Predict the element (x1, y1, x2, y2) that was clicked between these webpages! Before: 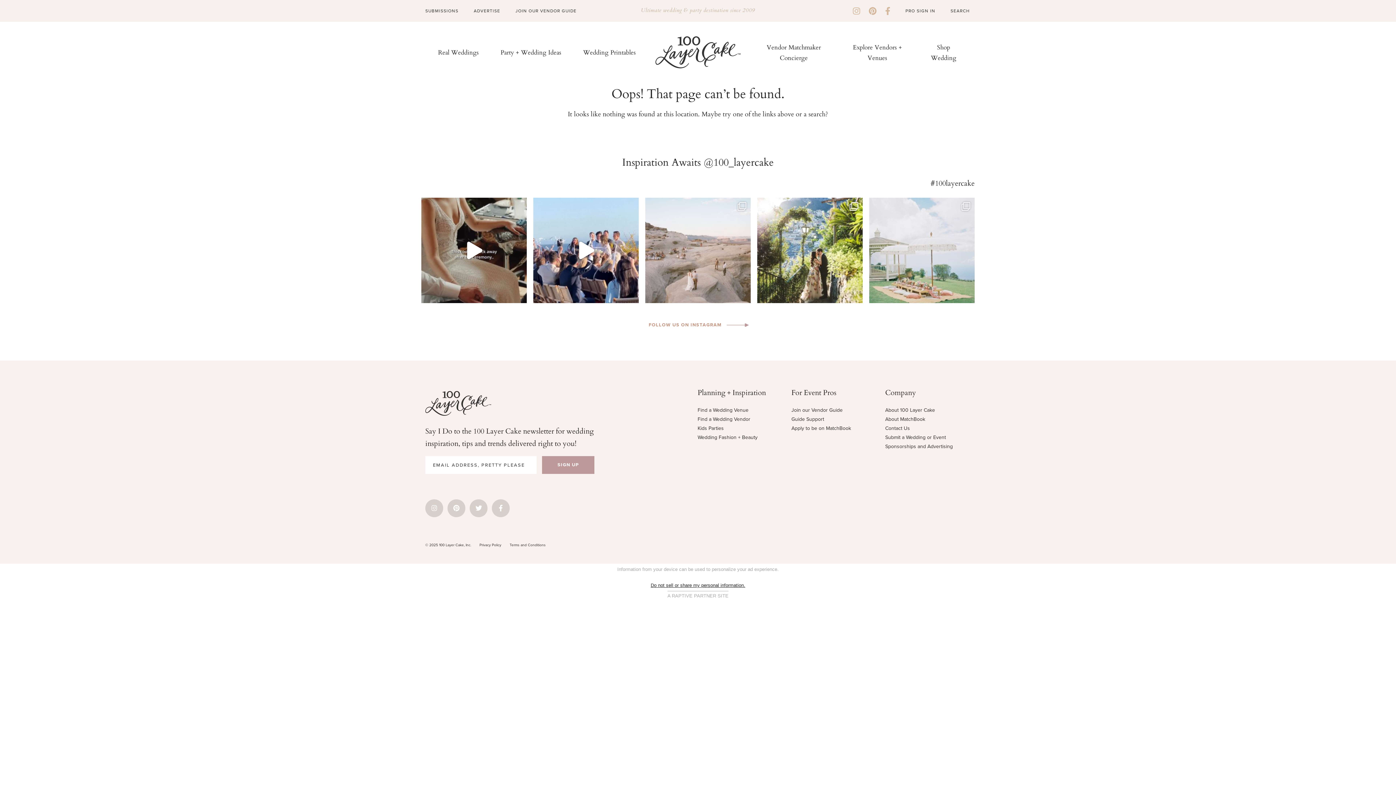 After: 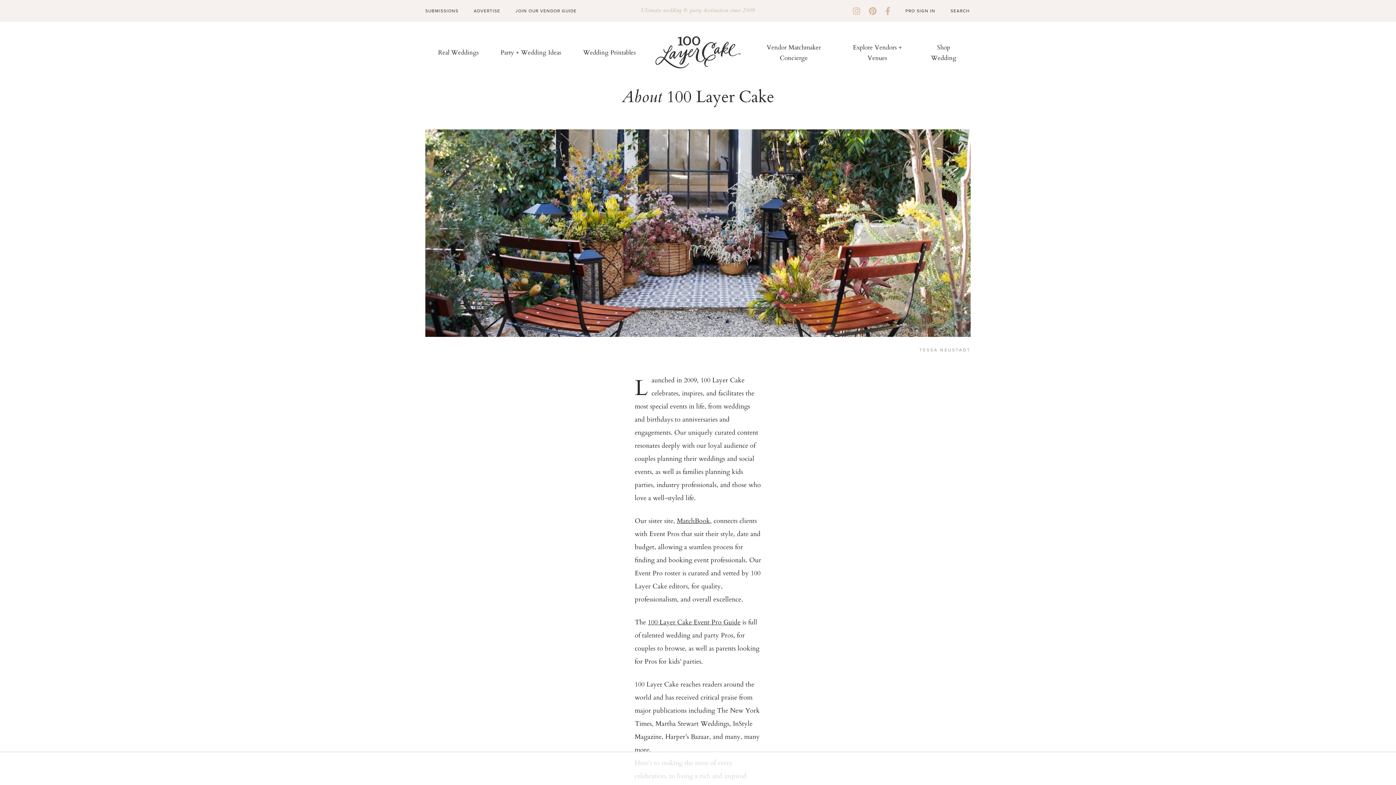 Action: label: About 100 Layer Cake bbox: (885, 406, 935, 414)